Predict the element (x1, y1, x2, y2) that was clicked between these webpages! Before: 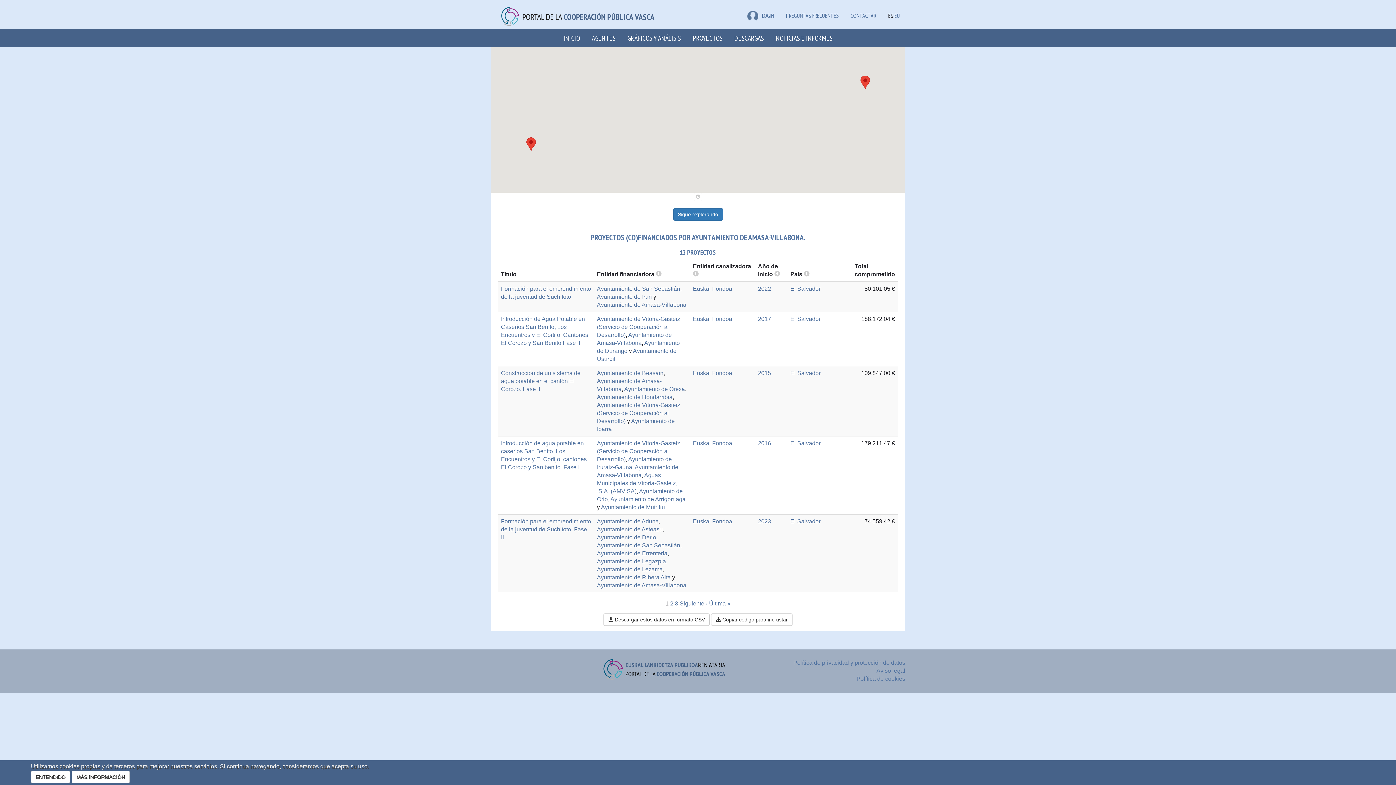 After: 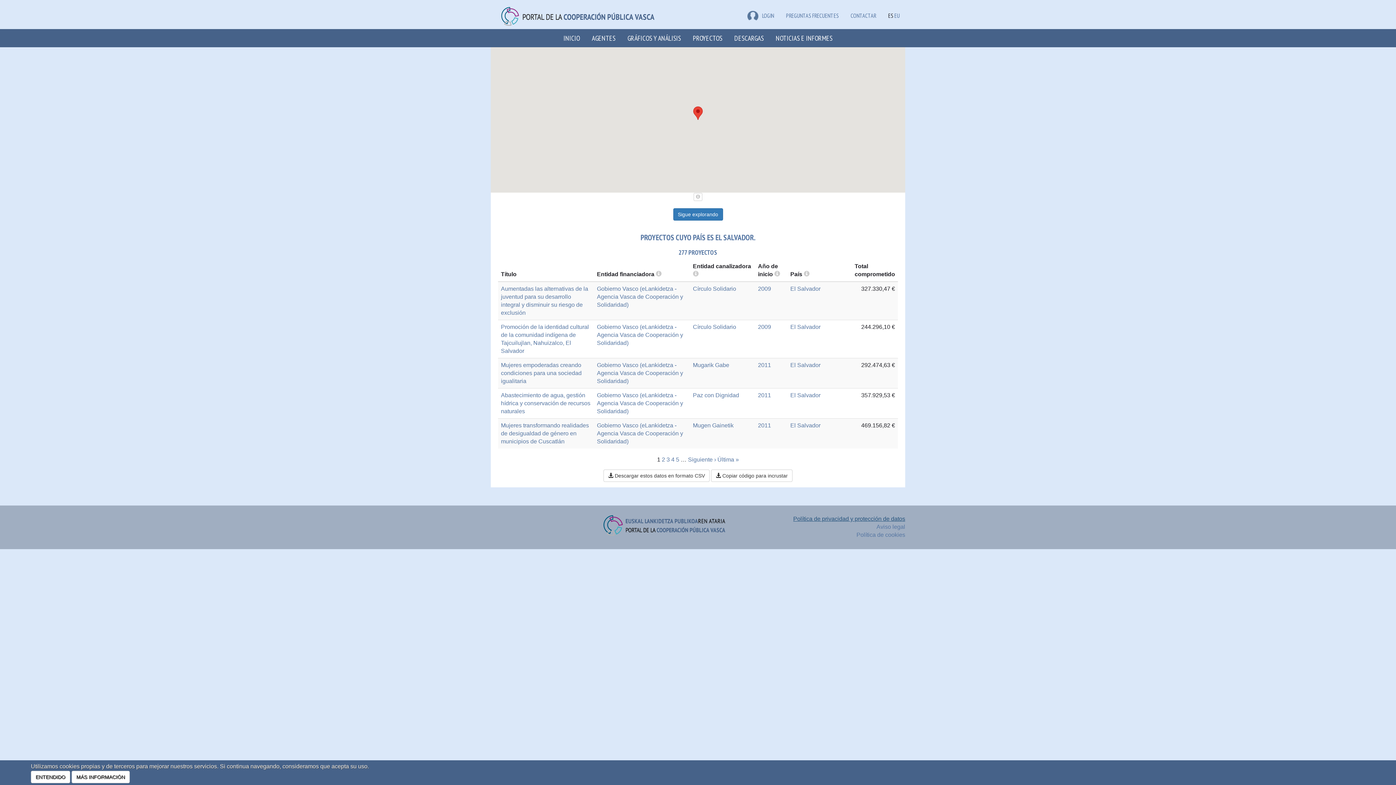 Action: bbox: (790, 518, 820, 524) label: El Salvador